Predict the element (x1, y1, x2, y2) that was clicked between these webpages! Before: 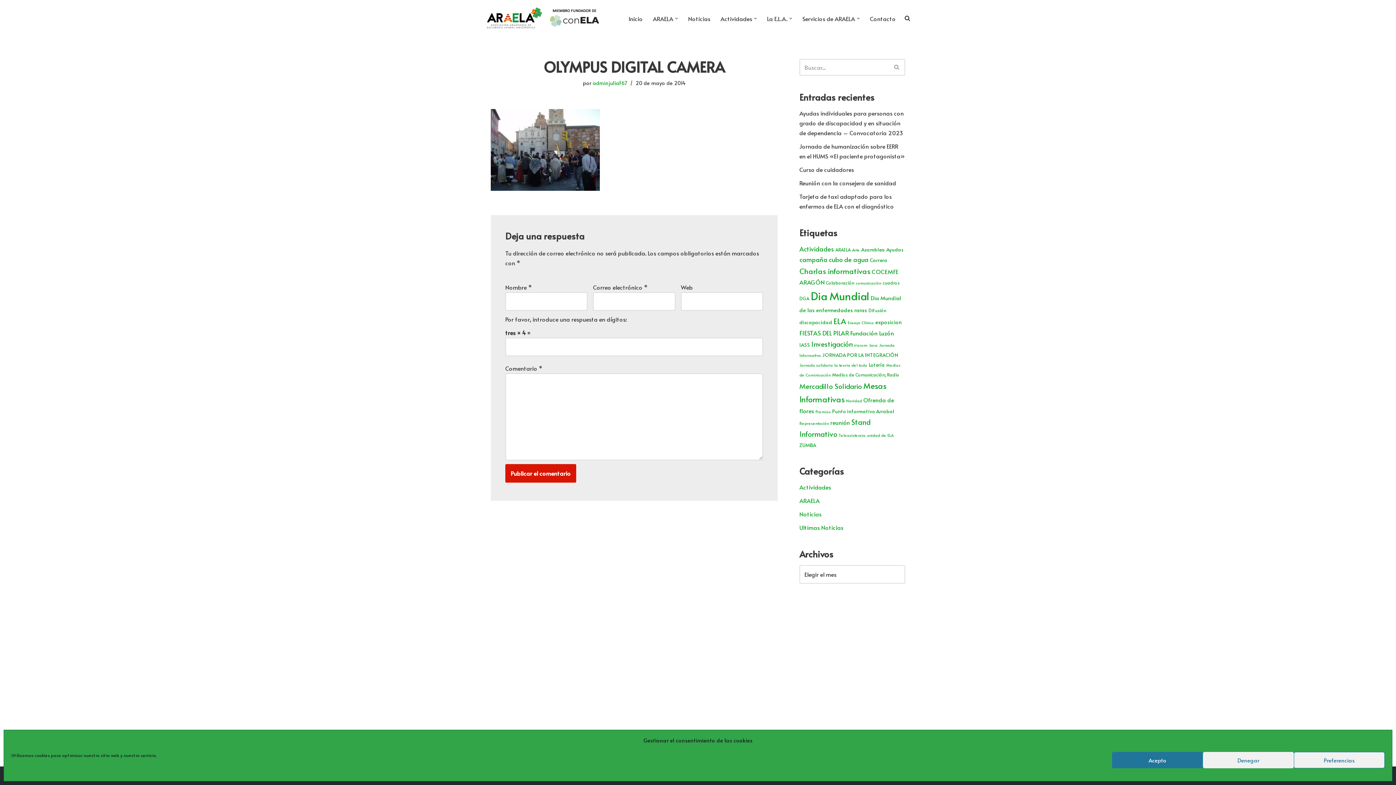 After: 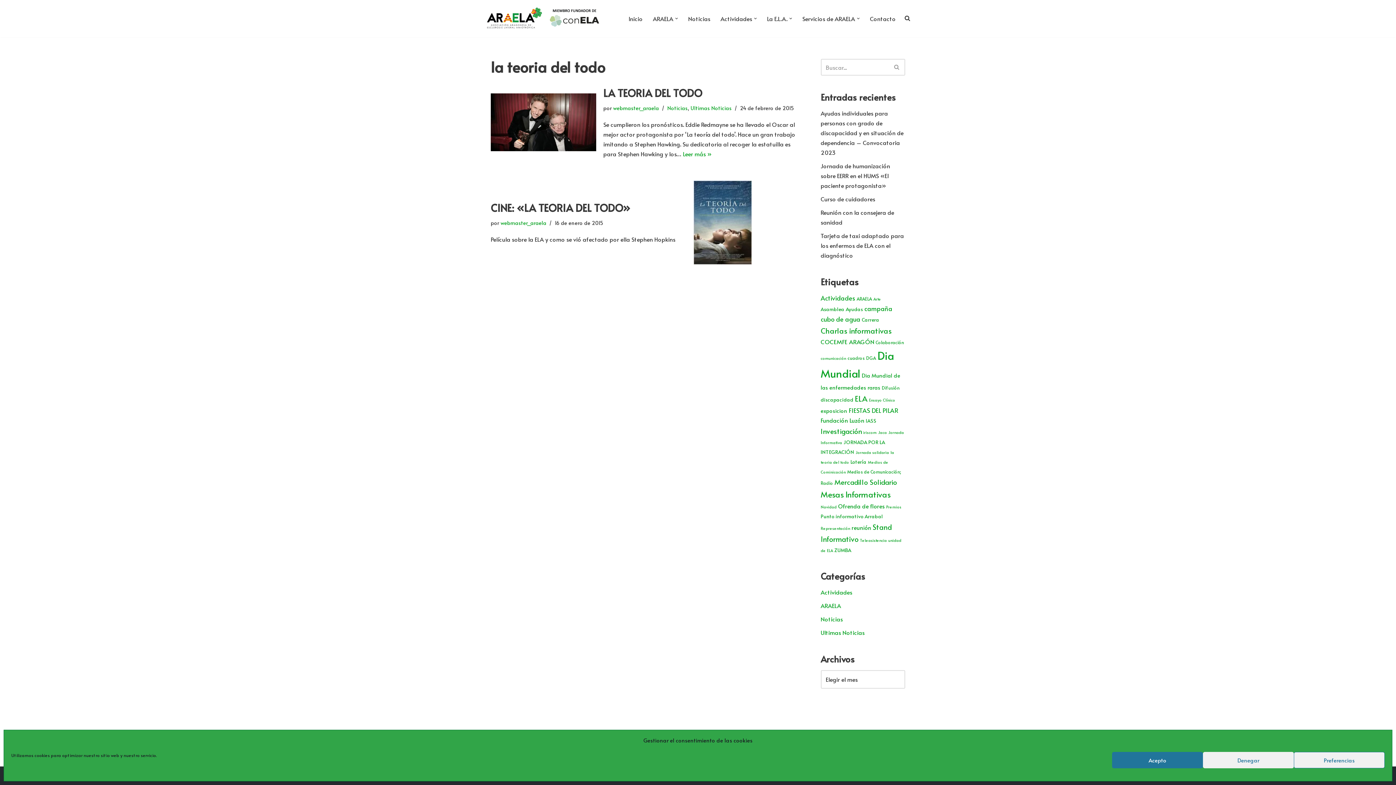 Action: label: la teoria del todo (2 elementos) bbox: (834, 362, 867, 367)